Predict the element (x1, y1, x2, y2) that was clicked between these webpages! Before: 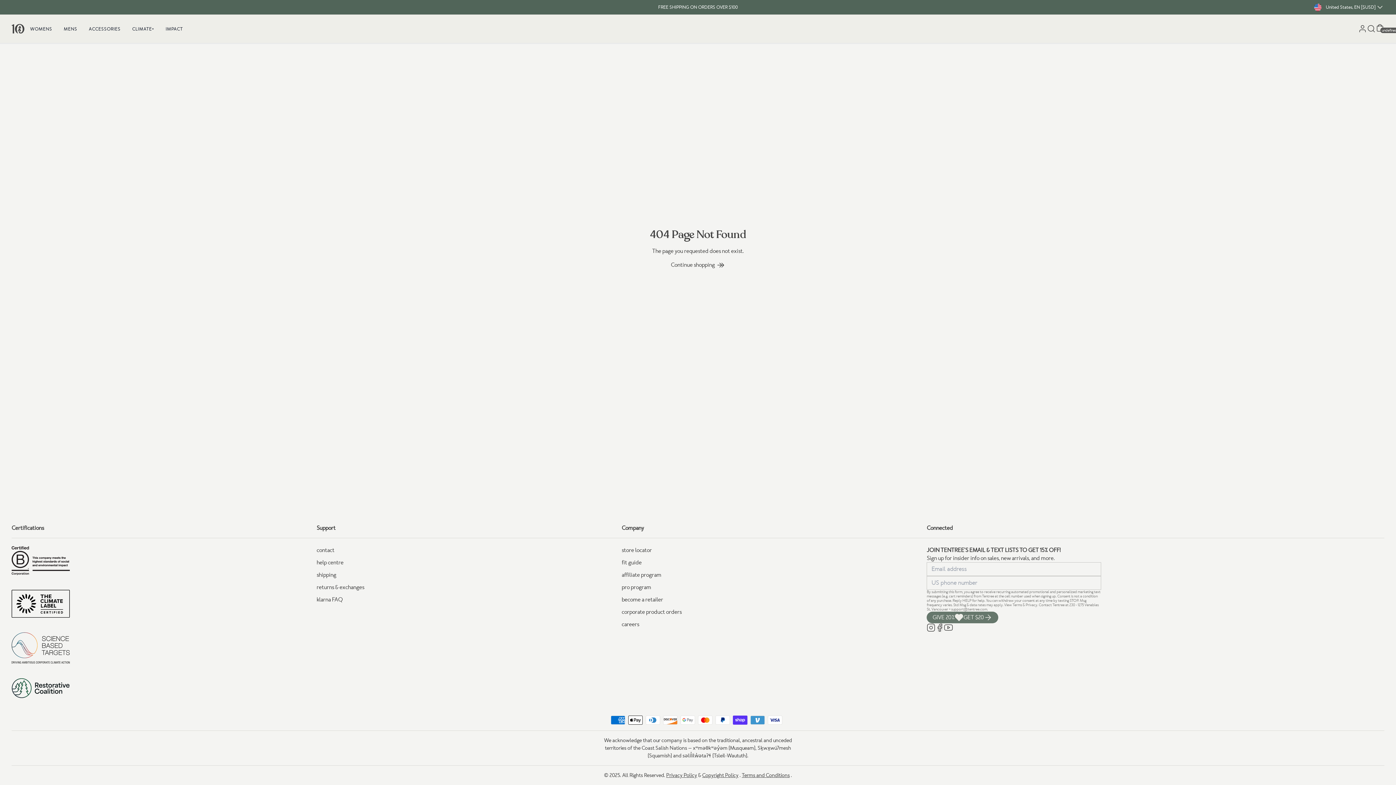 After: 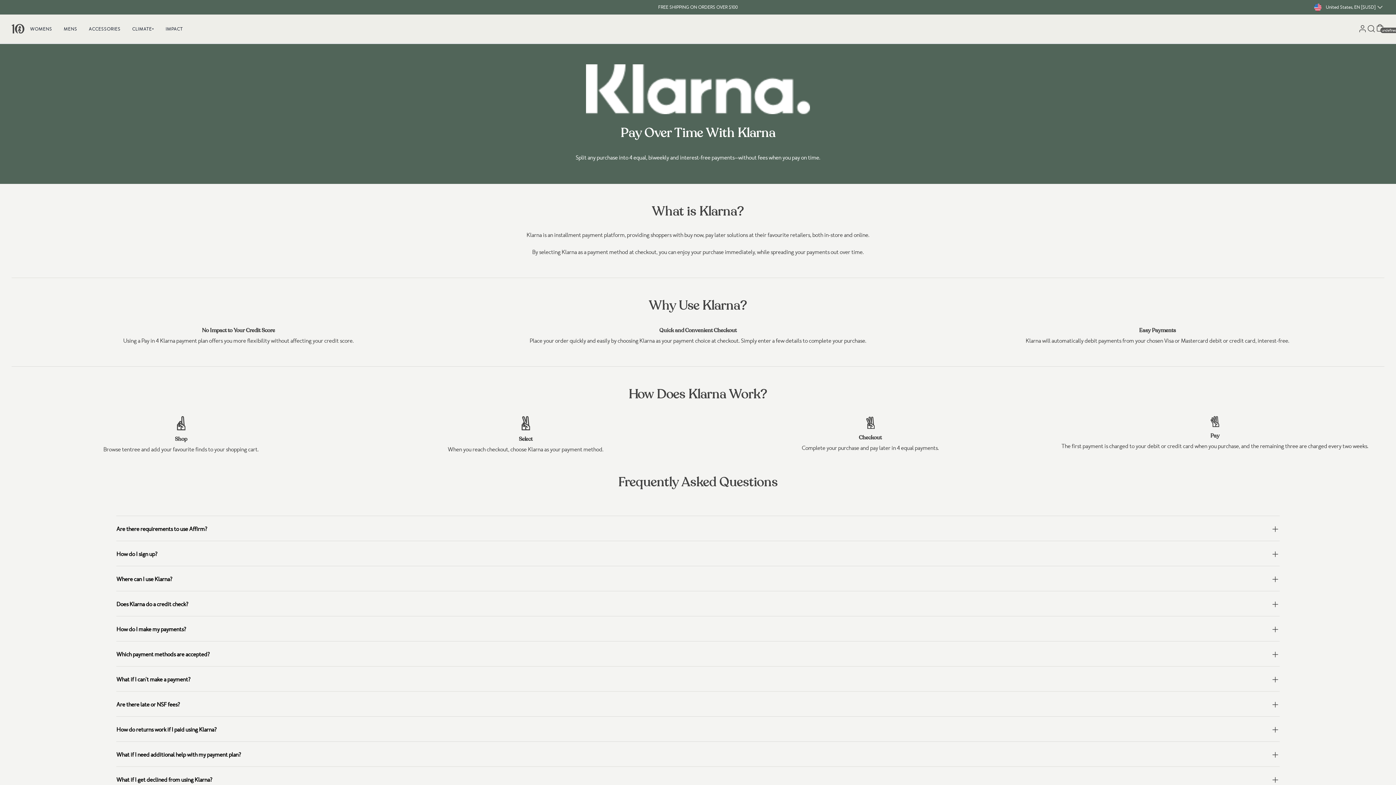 Action: bbox: (316, 596, 342, 603) label: klarna FAQ